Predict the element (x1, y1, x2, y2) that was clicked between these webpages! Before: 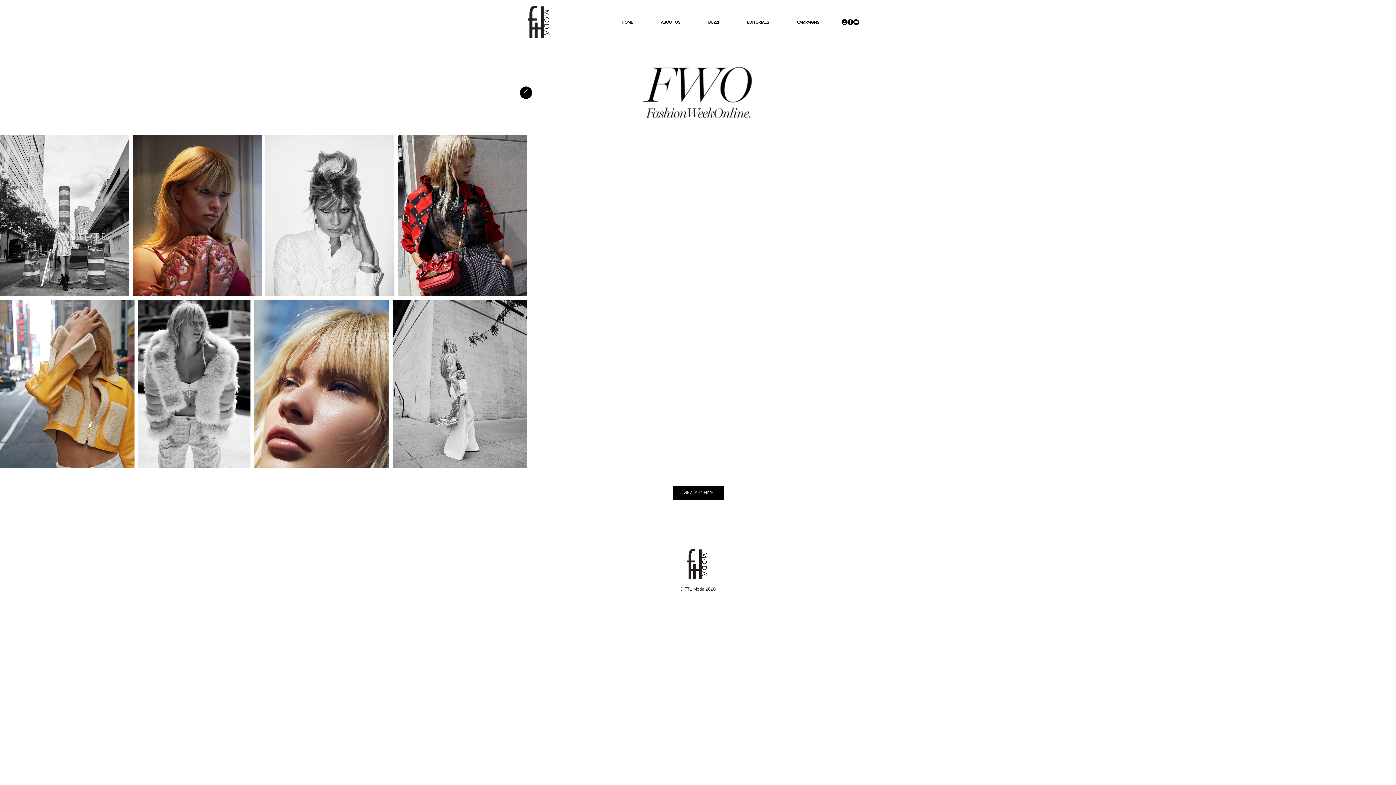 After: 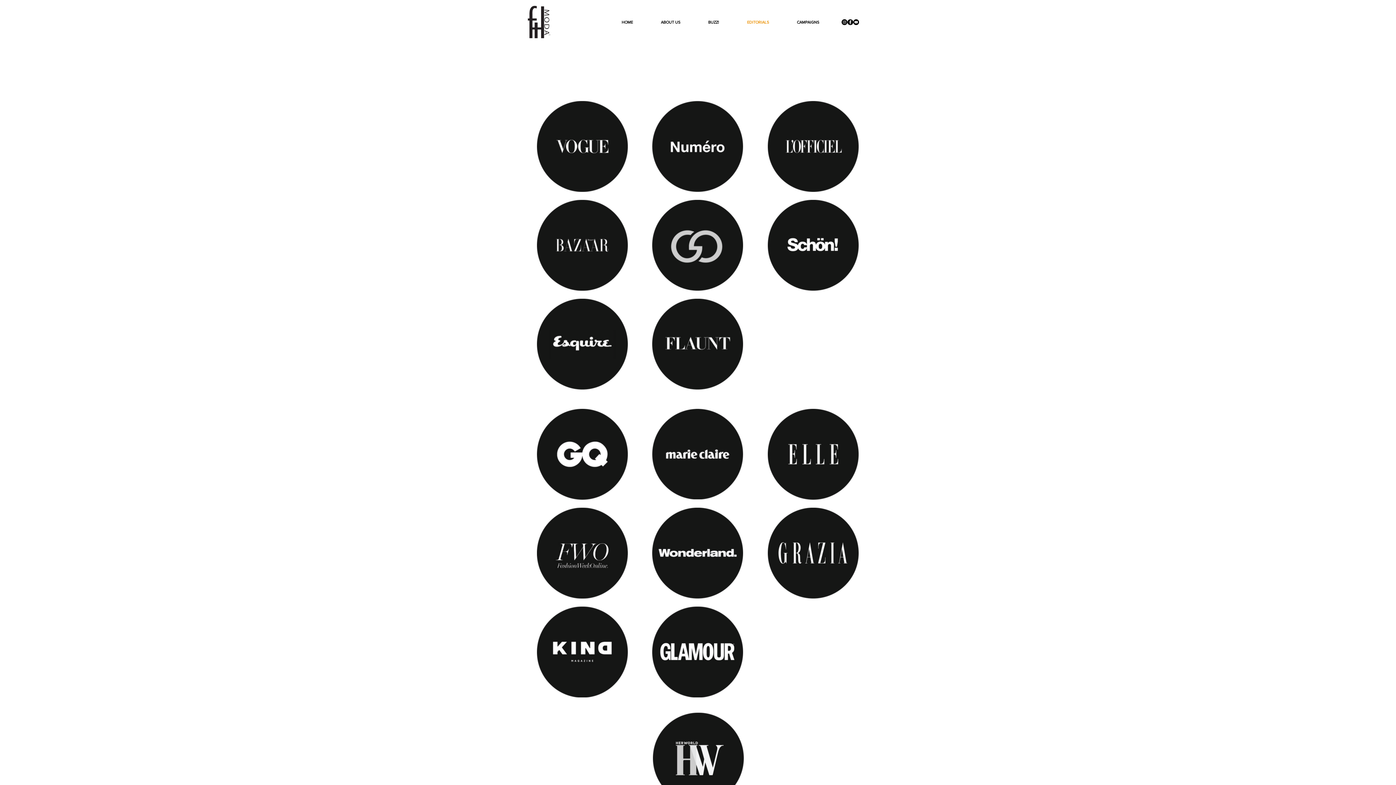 Action: label: EDITORIALS bbox: (741, 13, 791, 31)